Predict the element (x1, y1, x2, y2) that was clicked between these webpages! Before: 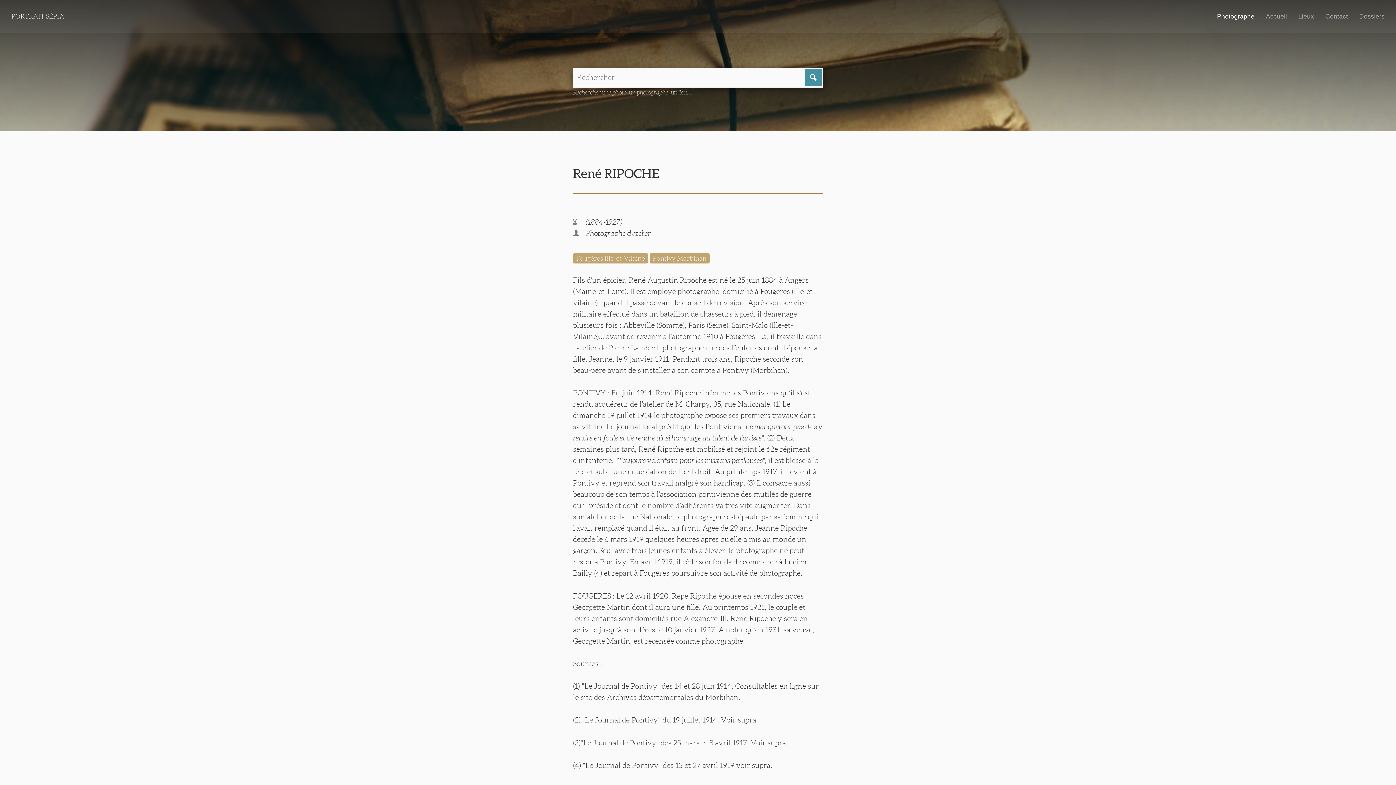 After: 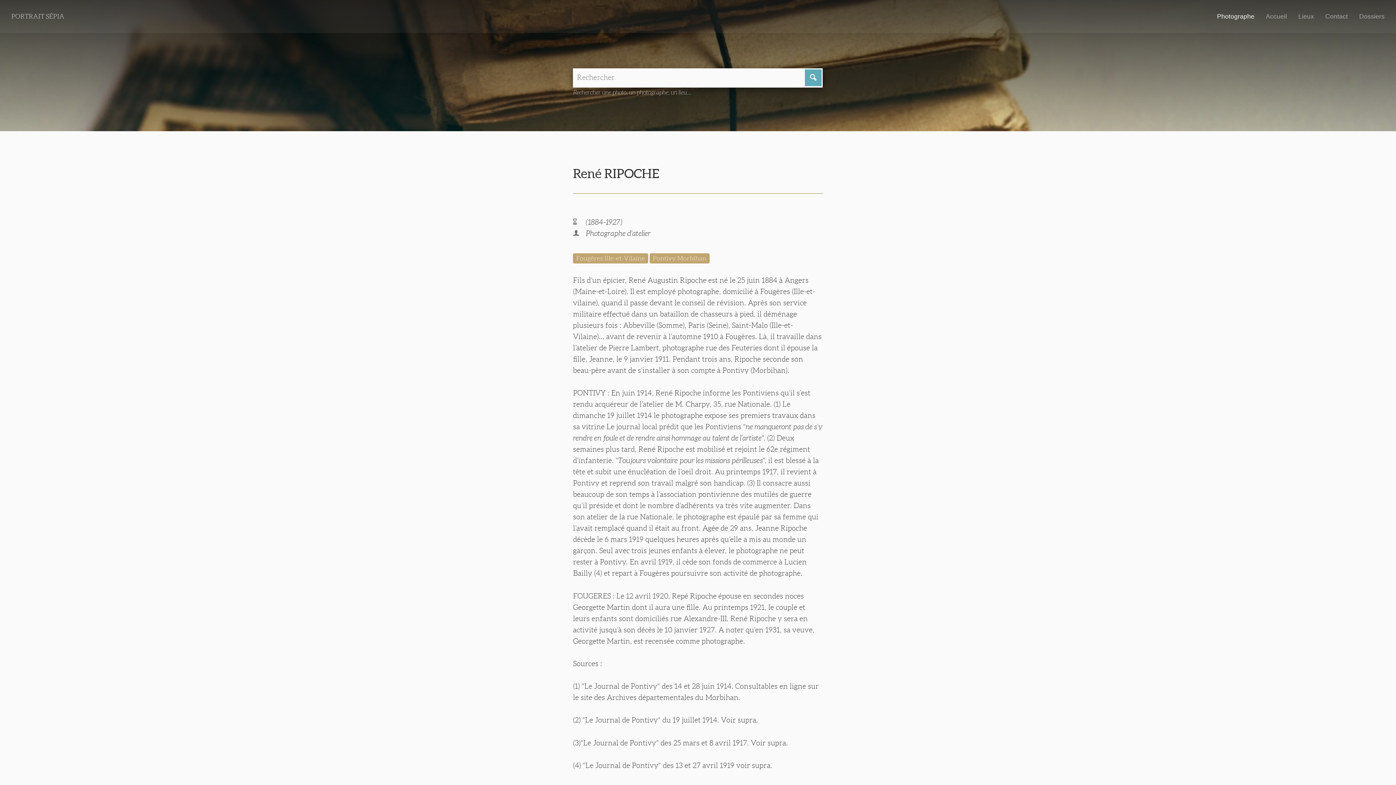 Action: bbox: (805, 69, 821, 86)